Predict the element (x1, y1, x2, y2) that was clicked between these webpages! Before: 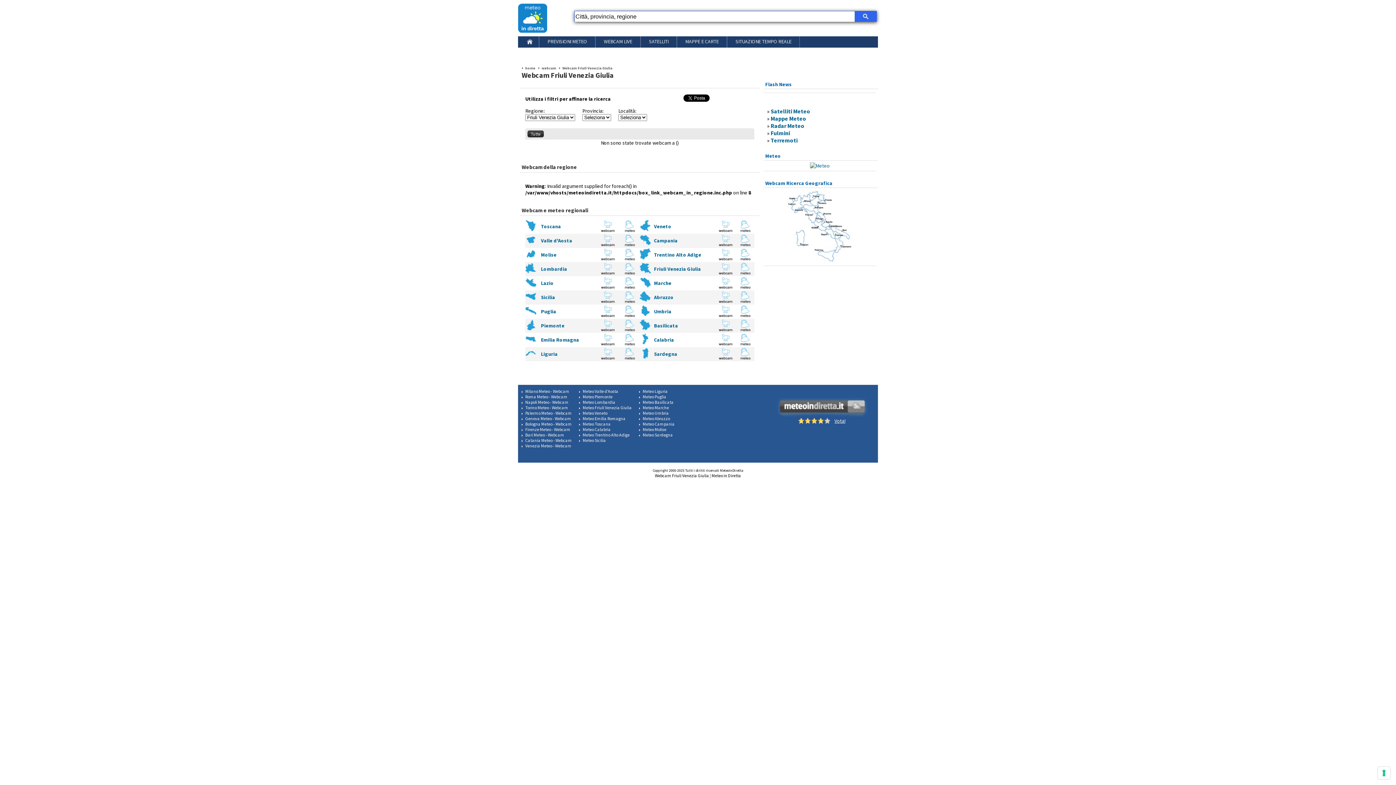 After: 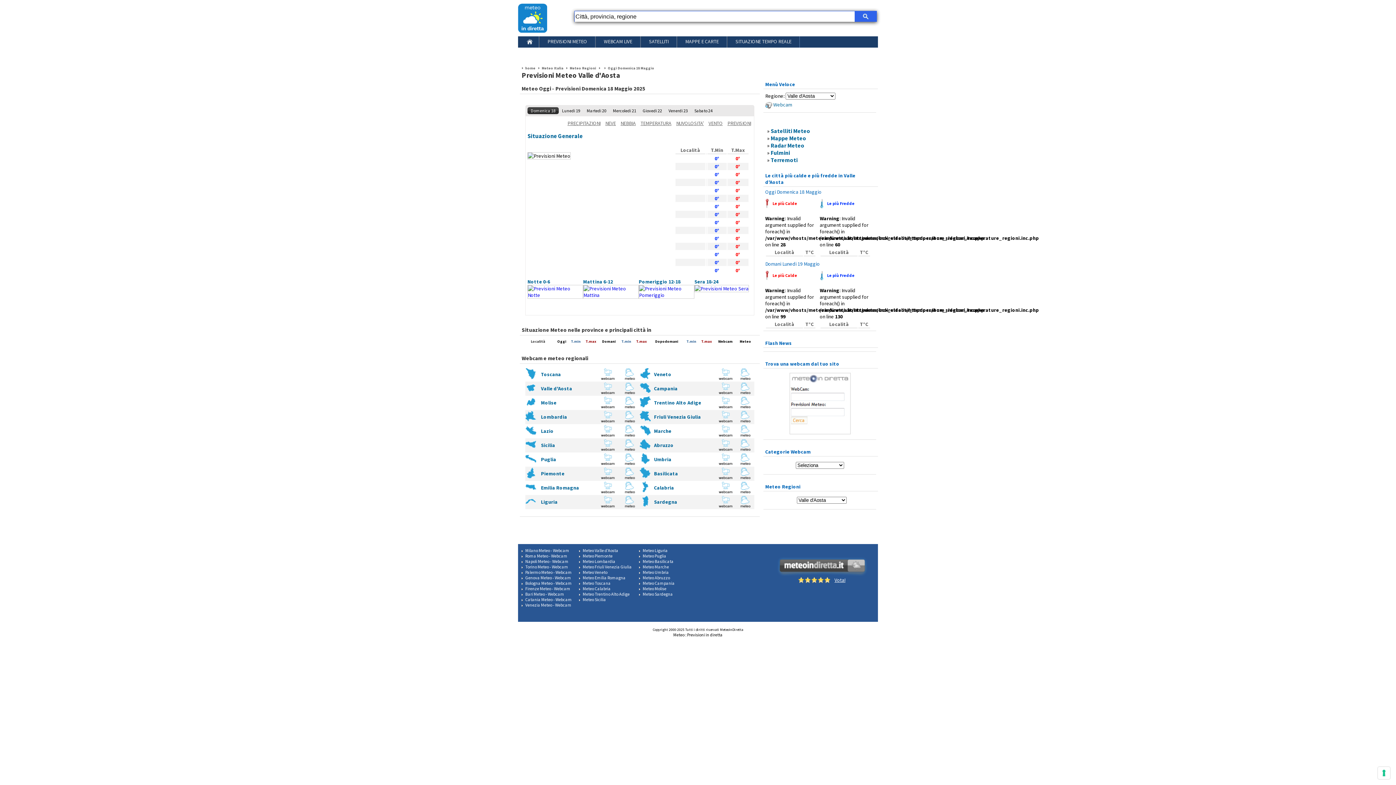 Action: bbox: (622, 241, 636, 248)